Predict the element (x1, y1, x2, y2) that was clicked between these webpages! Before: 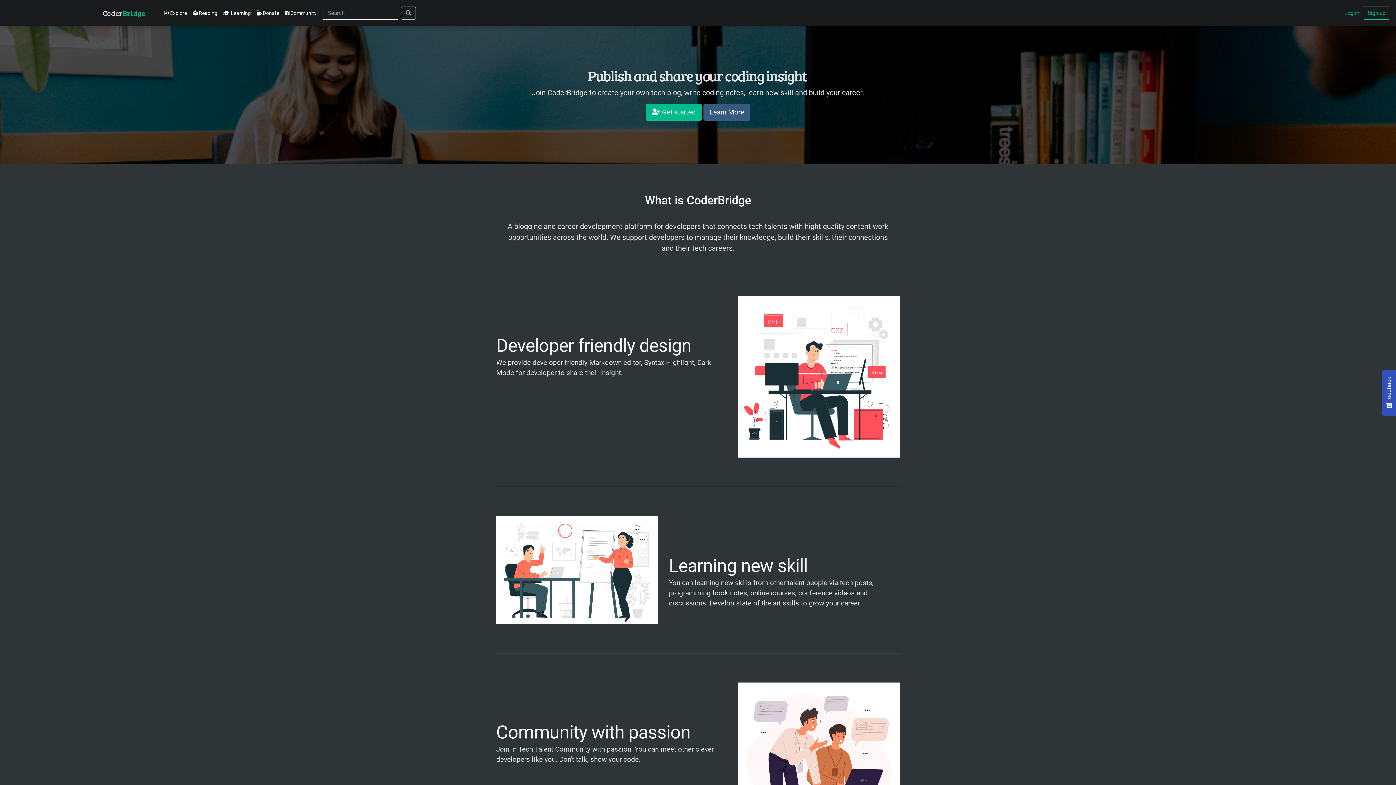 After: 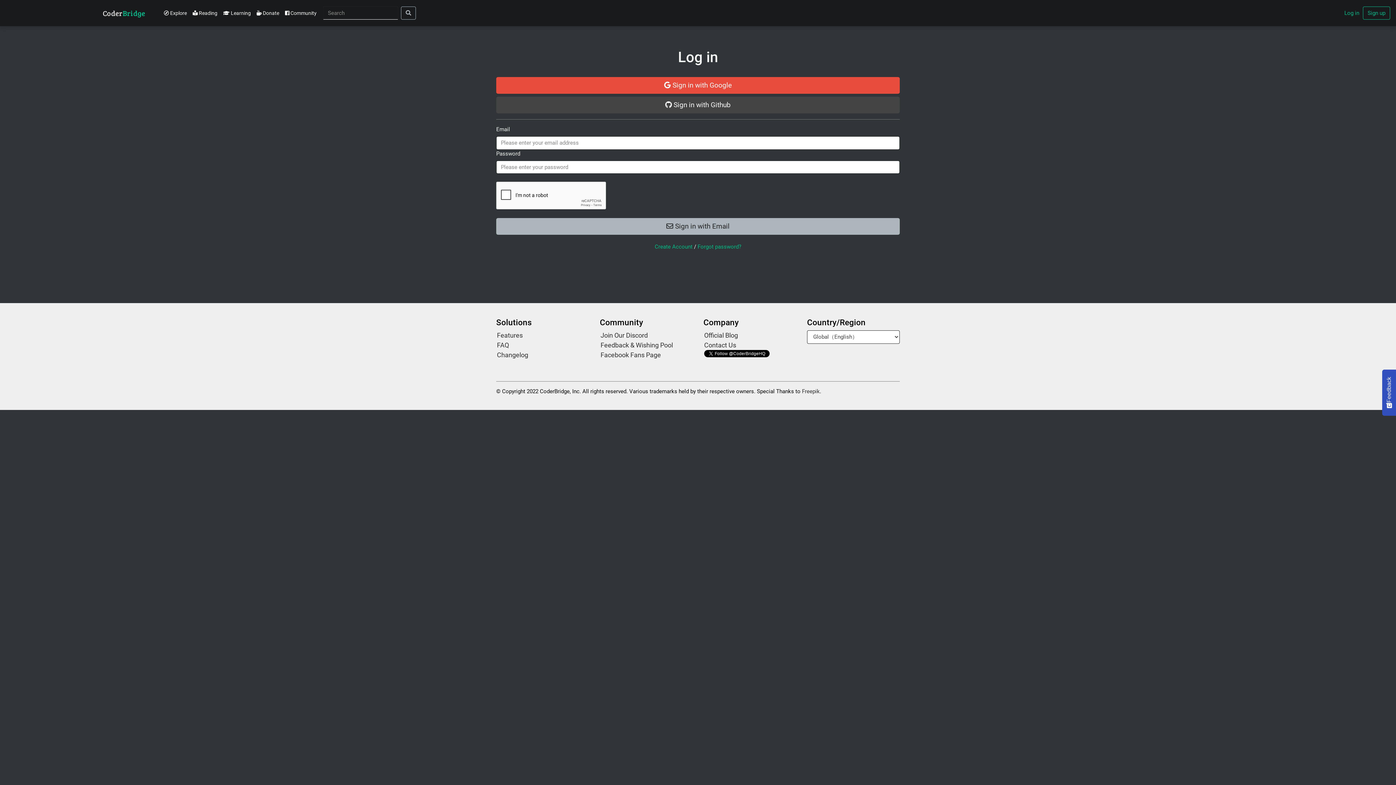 Action: label: Log in bbox: (1344, 9, 1359, 17)